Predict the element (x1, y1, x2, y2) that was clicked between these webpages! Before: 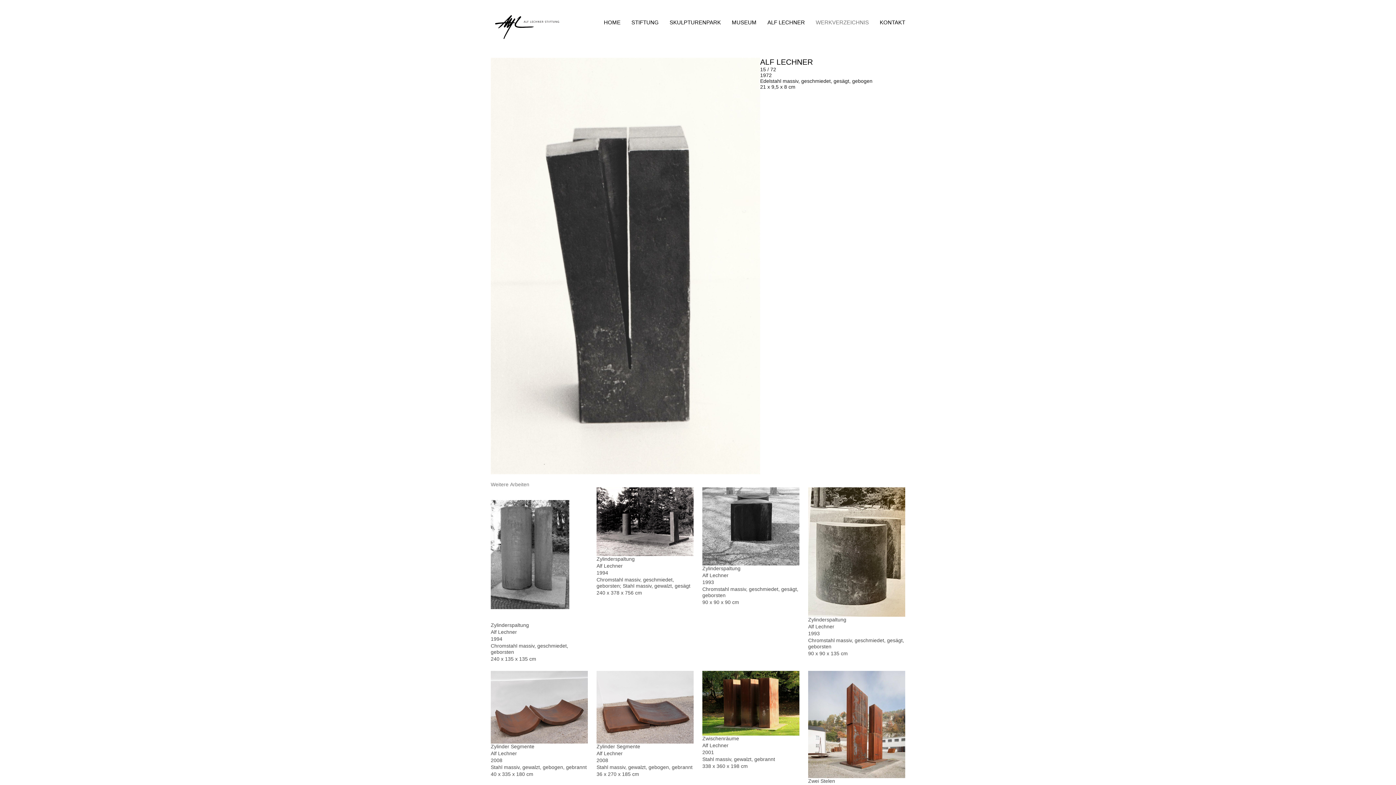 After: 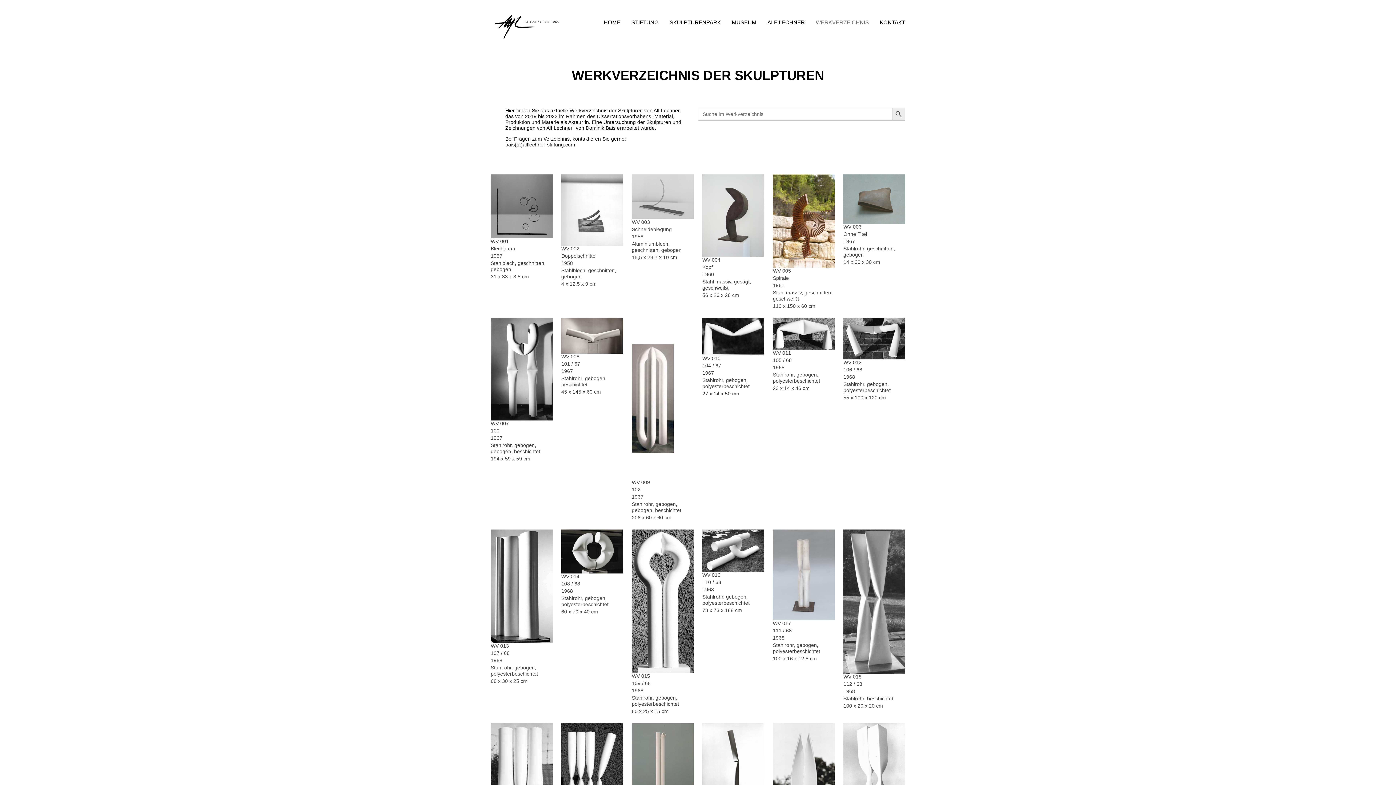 Action: label: WERKVERZEICHNIS bbox: (816, 14, 869, 30)